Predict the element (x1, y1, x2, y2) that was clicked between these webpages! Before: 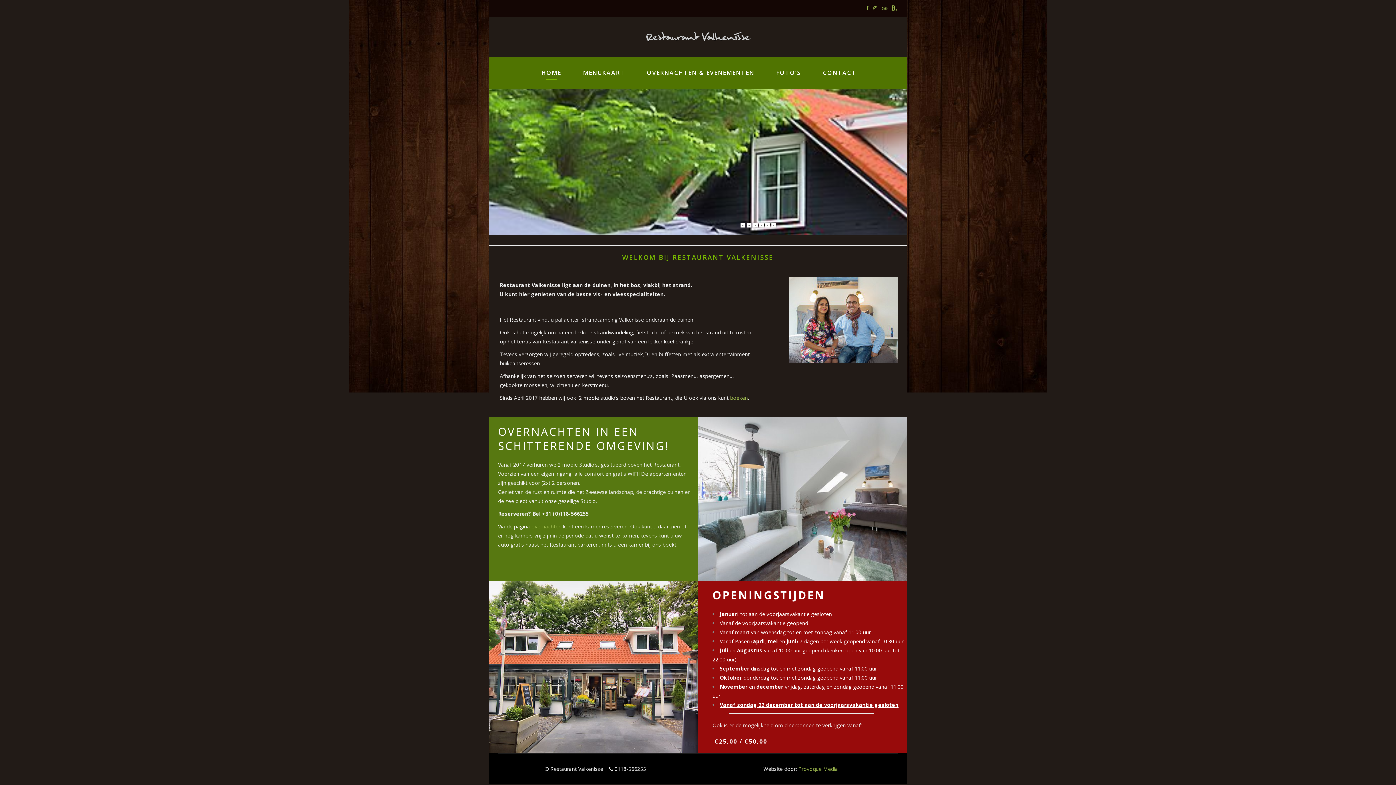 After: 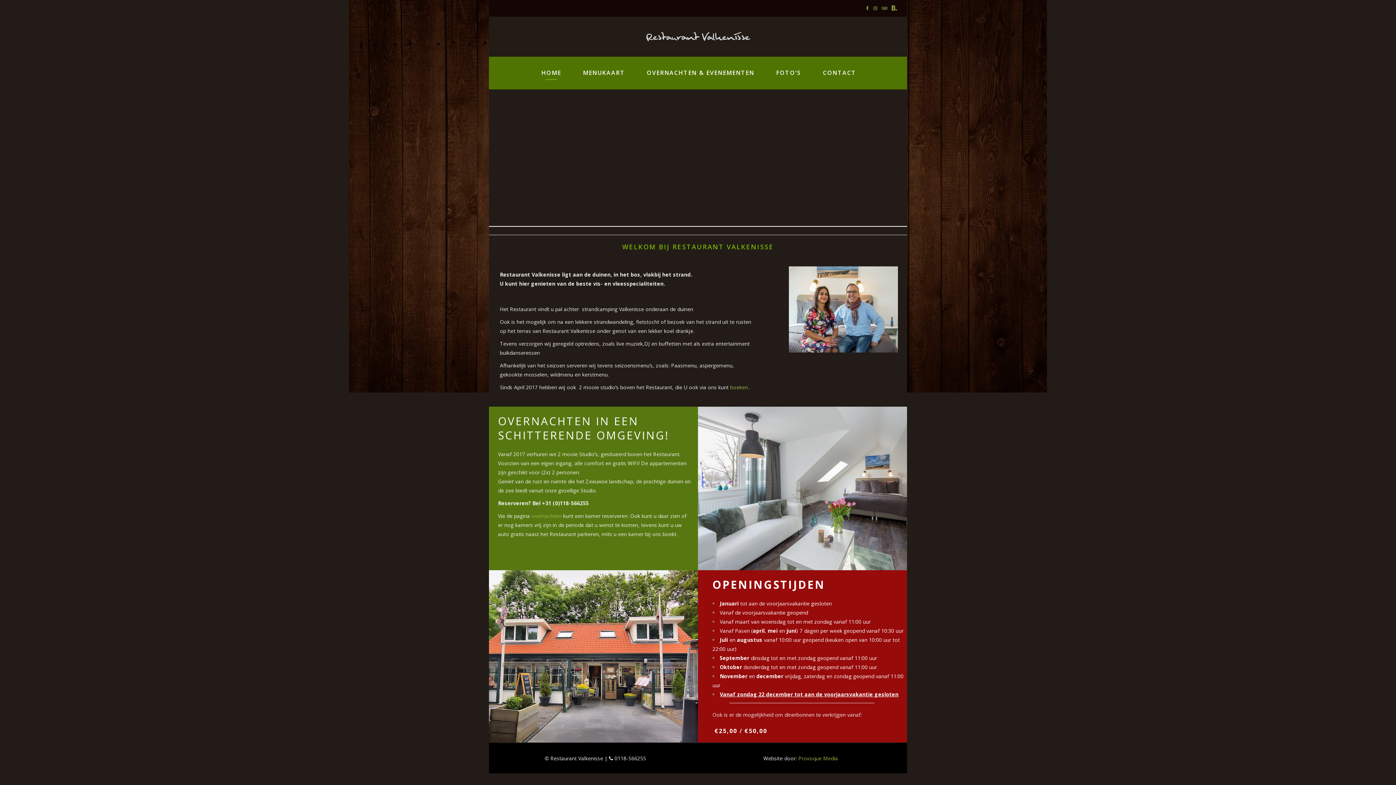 Action: bbox: (646, 32, 751, 41)